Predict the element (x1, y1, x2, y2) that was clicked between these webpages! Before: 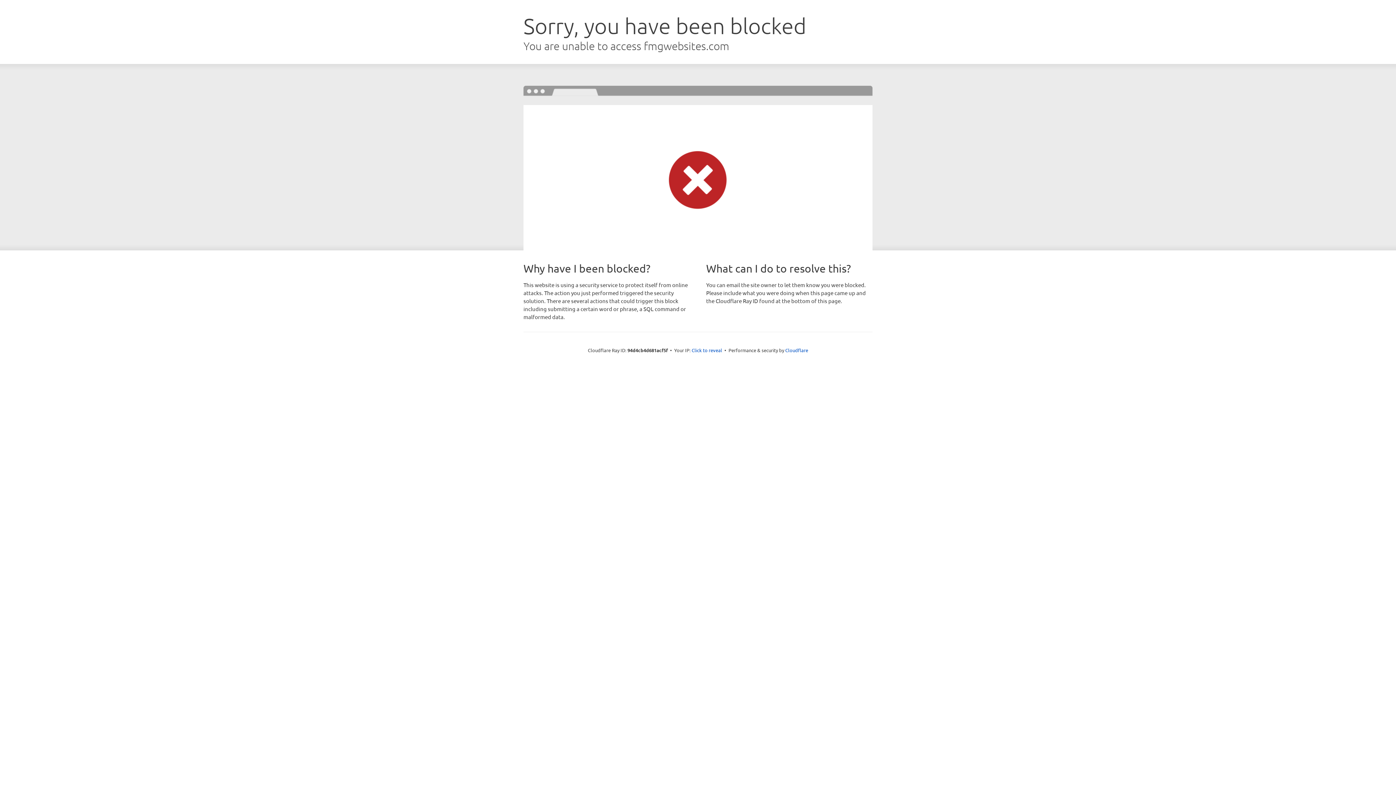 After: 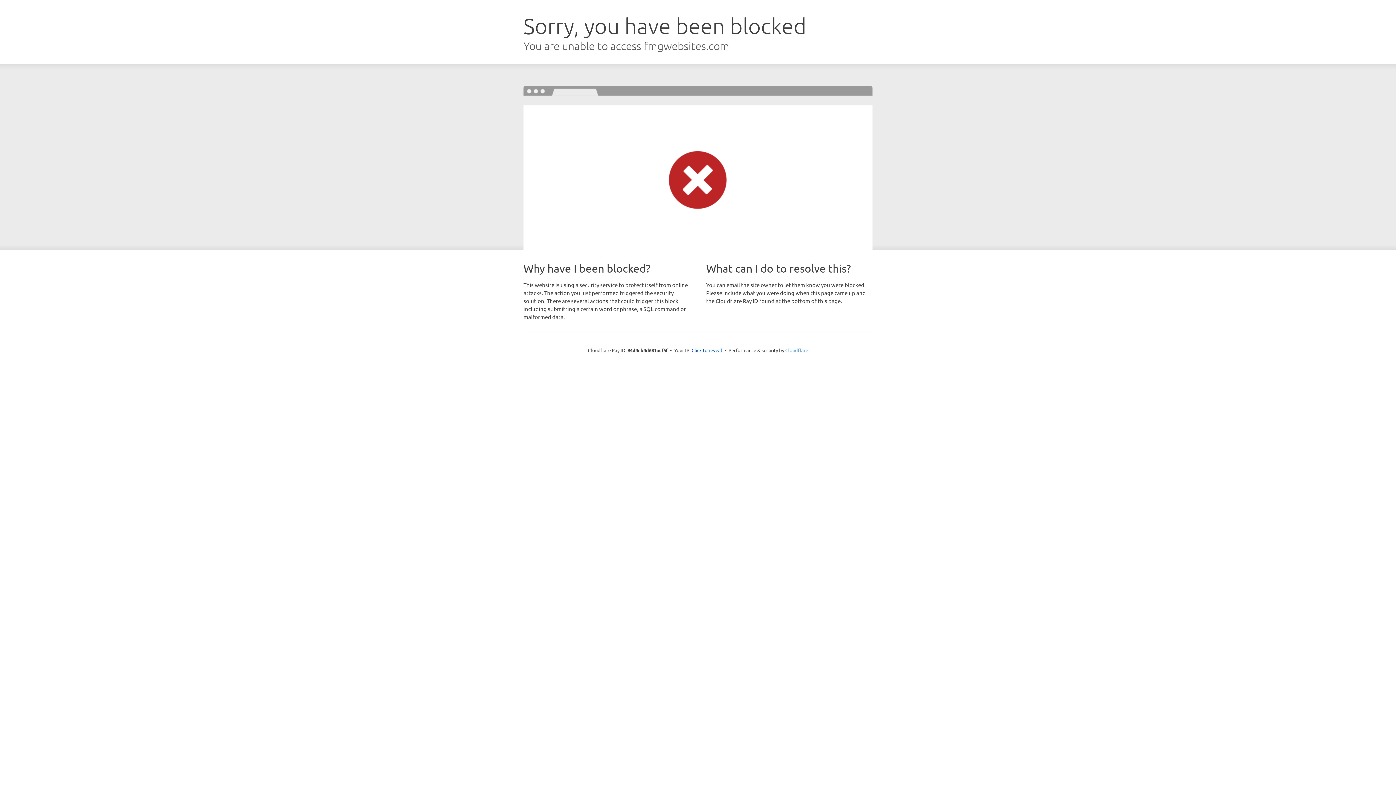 Action: label: Cloudflare bbox: (785, 347, 808, 353)